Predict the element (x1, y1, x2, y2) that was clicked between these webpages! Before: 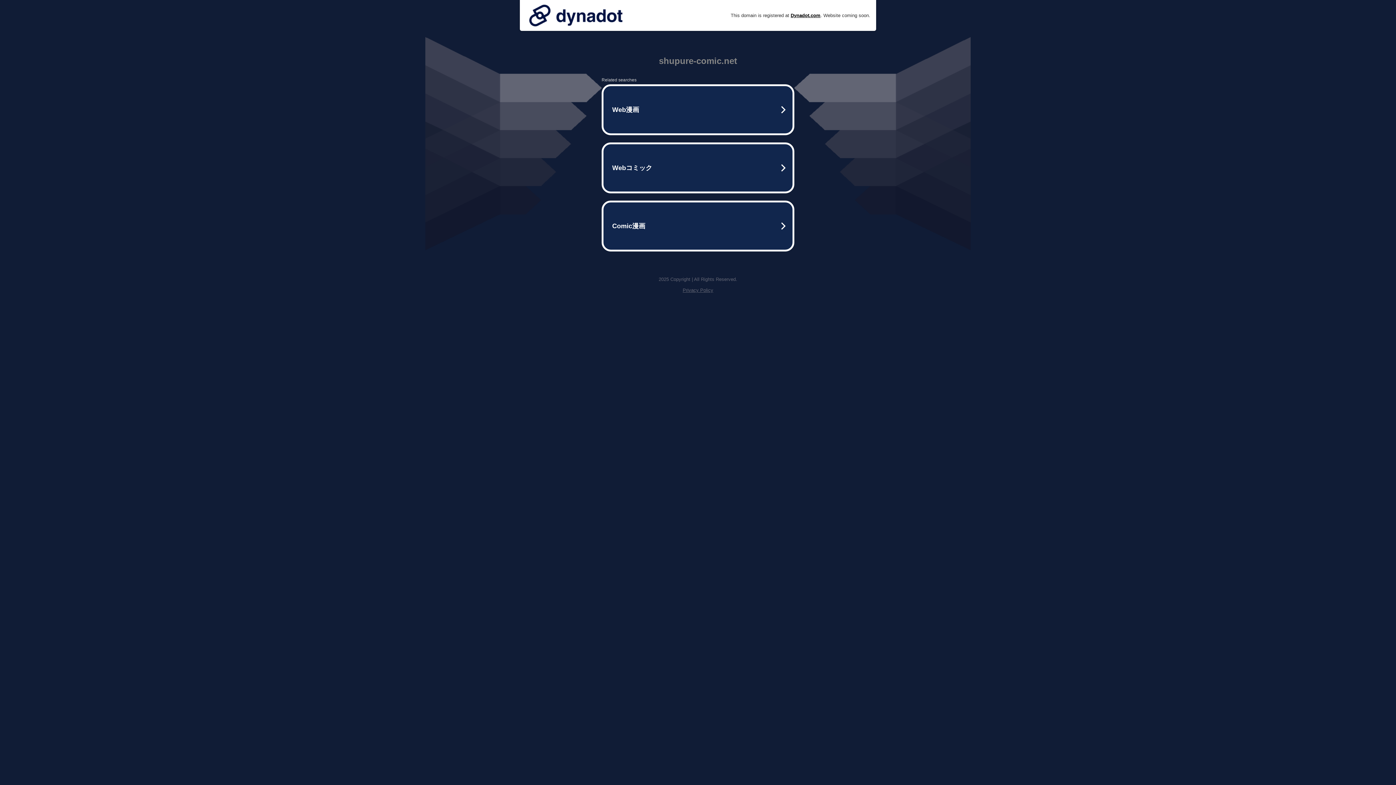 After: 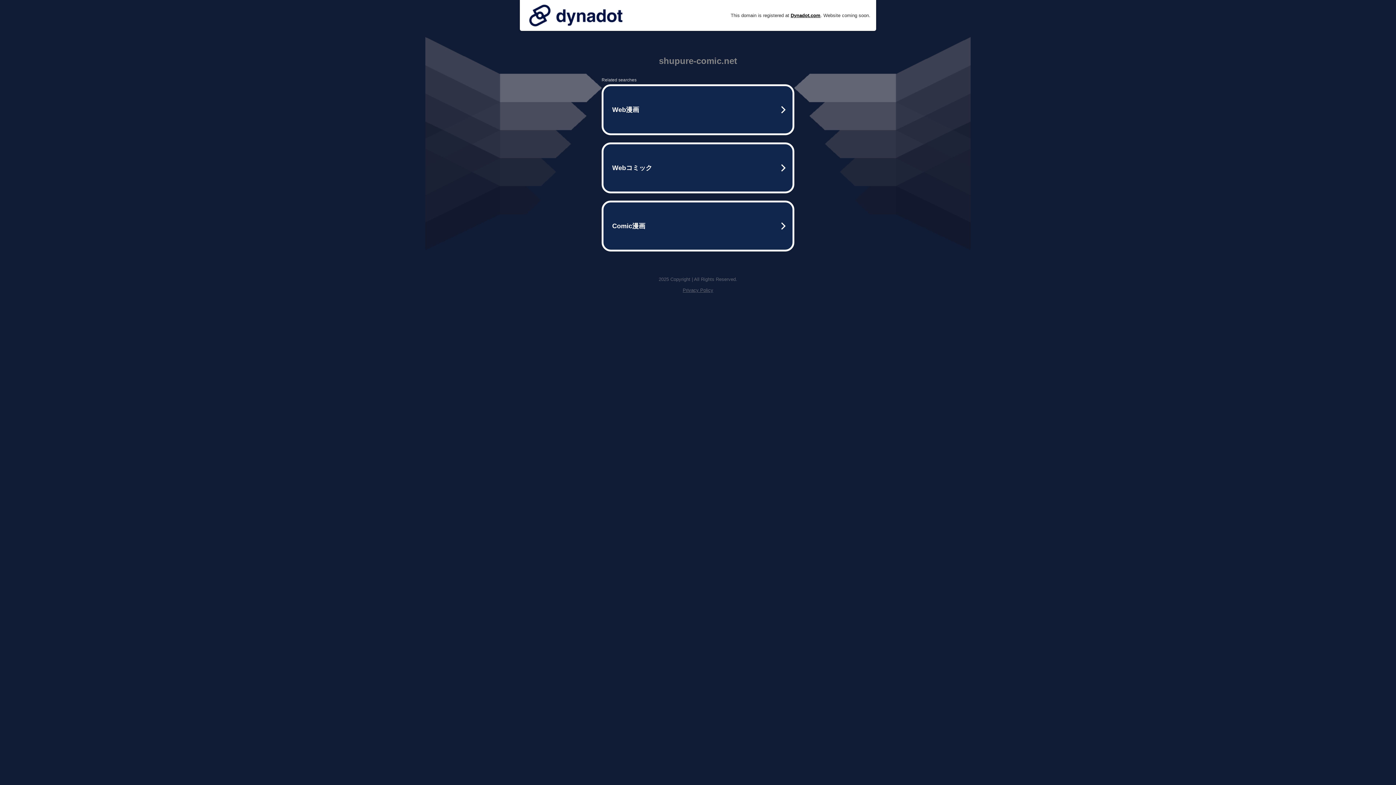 Action: bbox: (525, 0, 626, 30)